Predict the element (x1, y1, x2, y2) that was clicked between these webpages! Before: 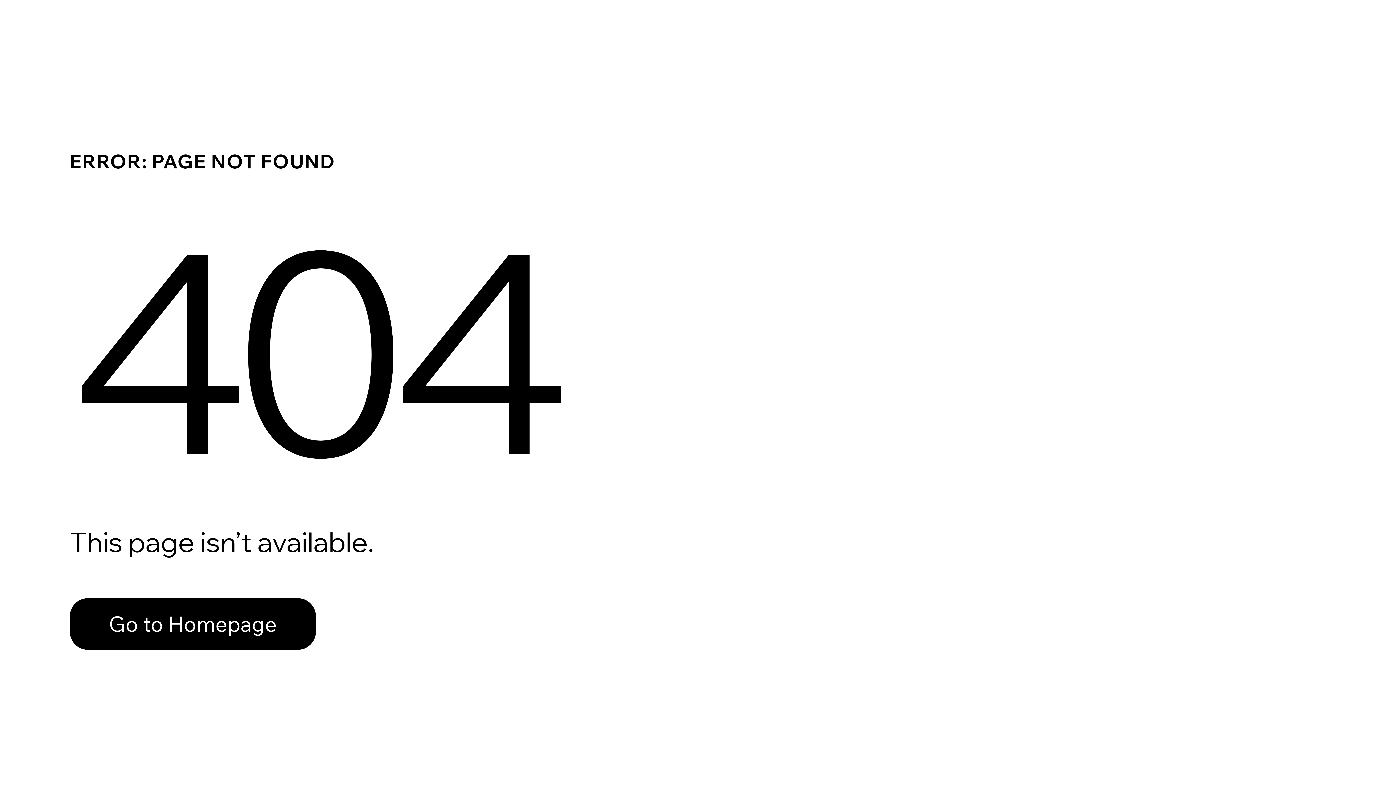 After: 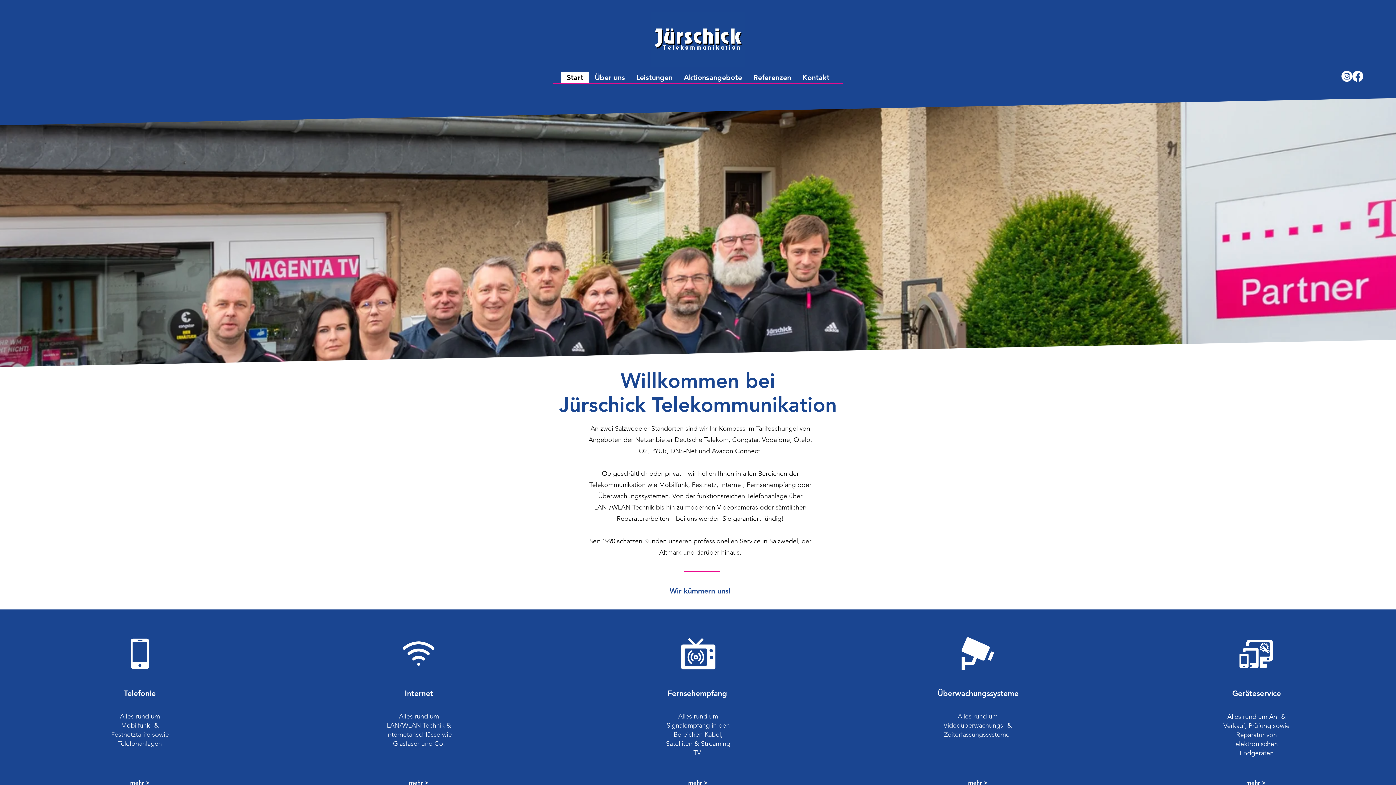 Action: bbox: (69, 598, 316, 650) label: Go to Homepage